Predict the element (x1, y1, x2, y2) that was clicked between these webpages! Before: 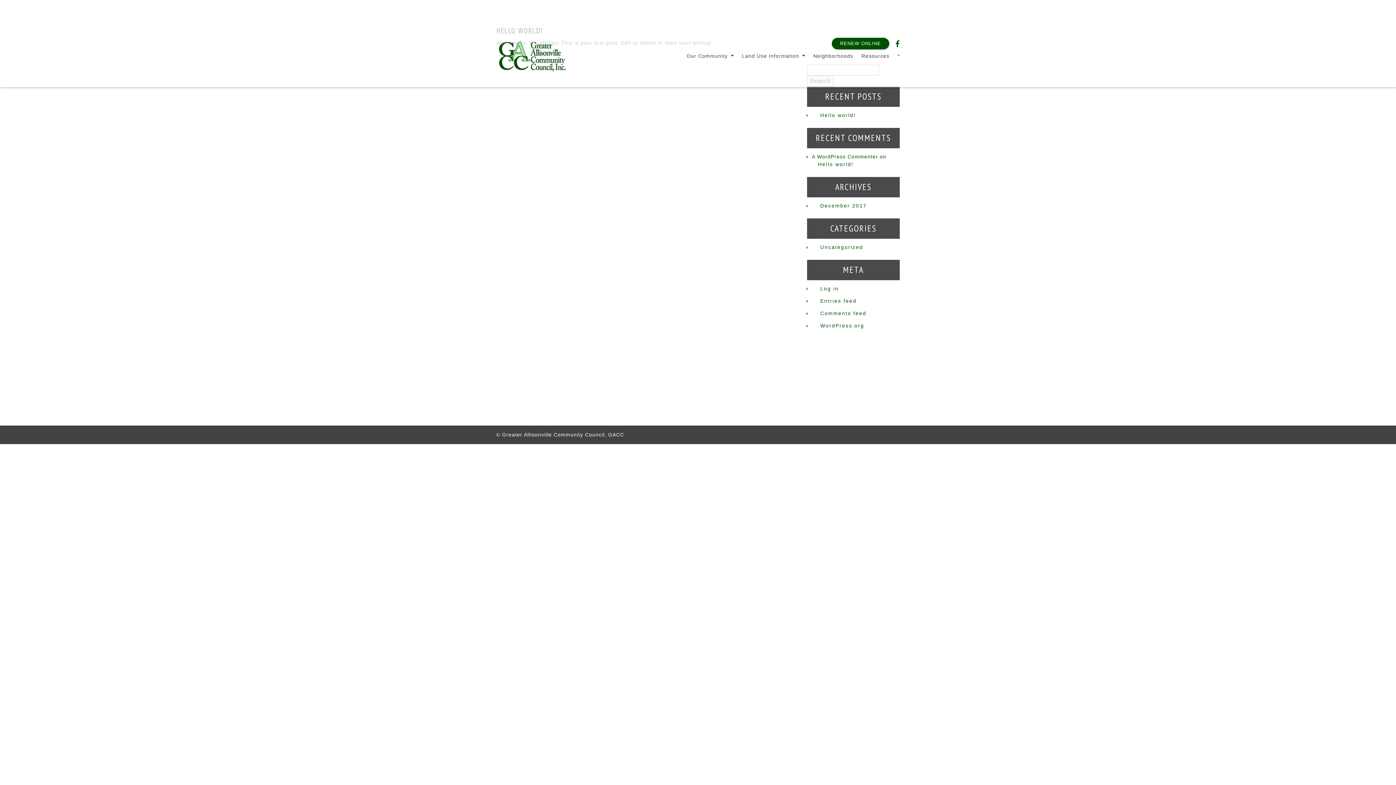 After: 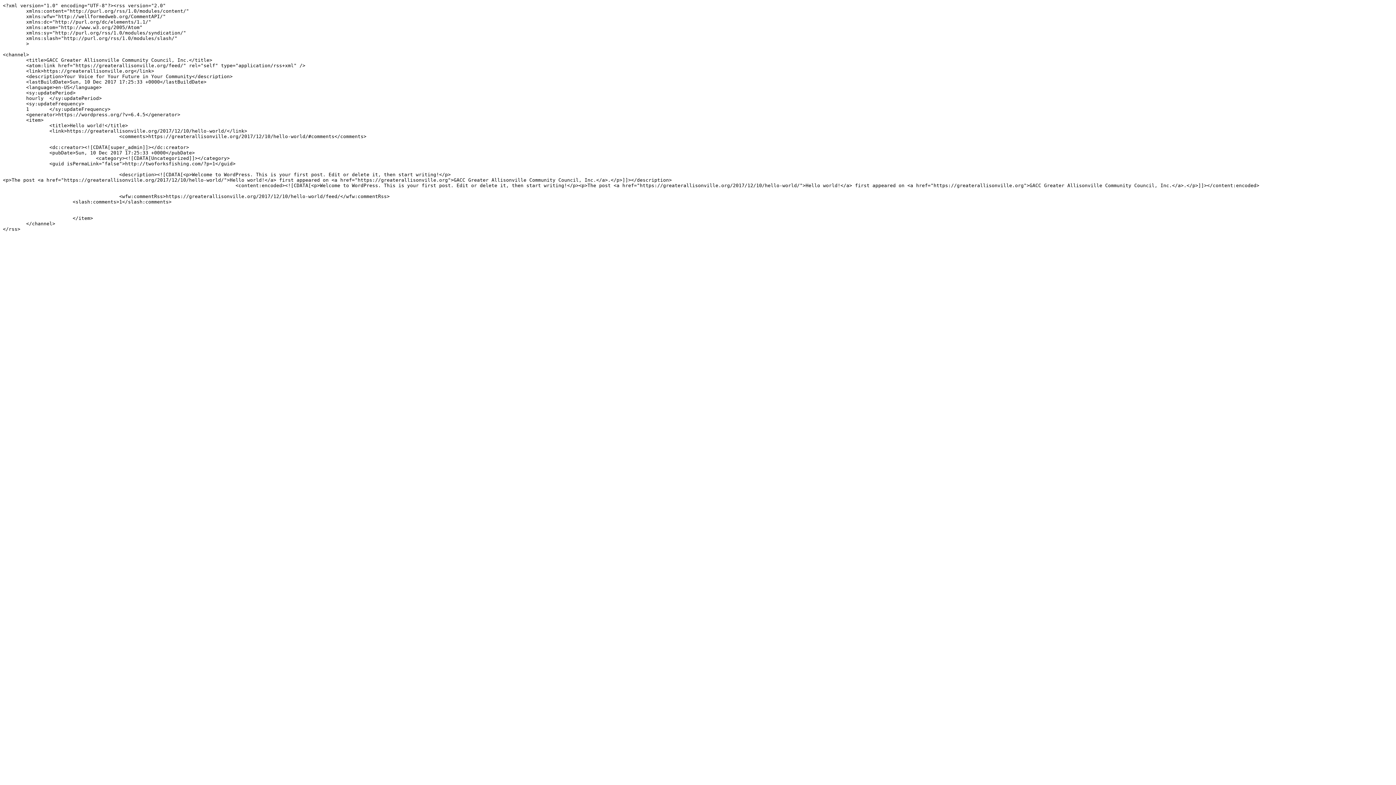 Action: label: Entries feed bbox: (812, 298, 856, 304)